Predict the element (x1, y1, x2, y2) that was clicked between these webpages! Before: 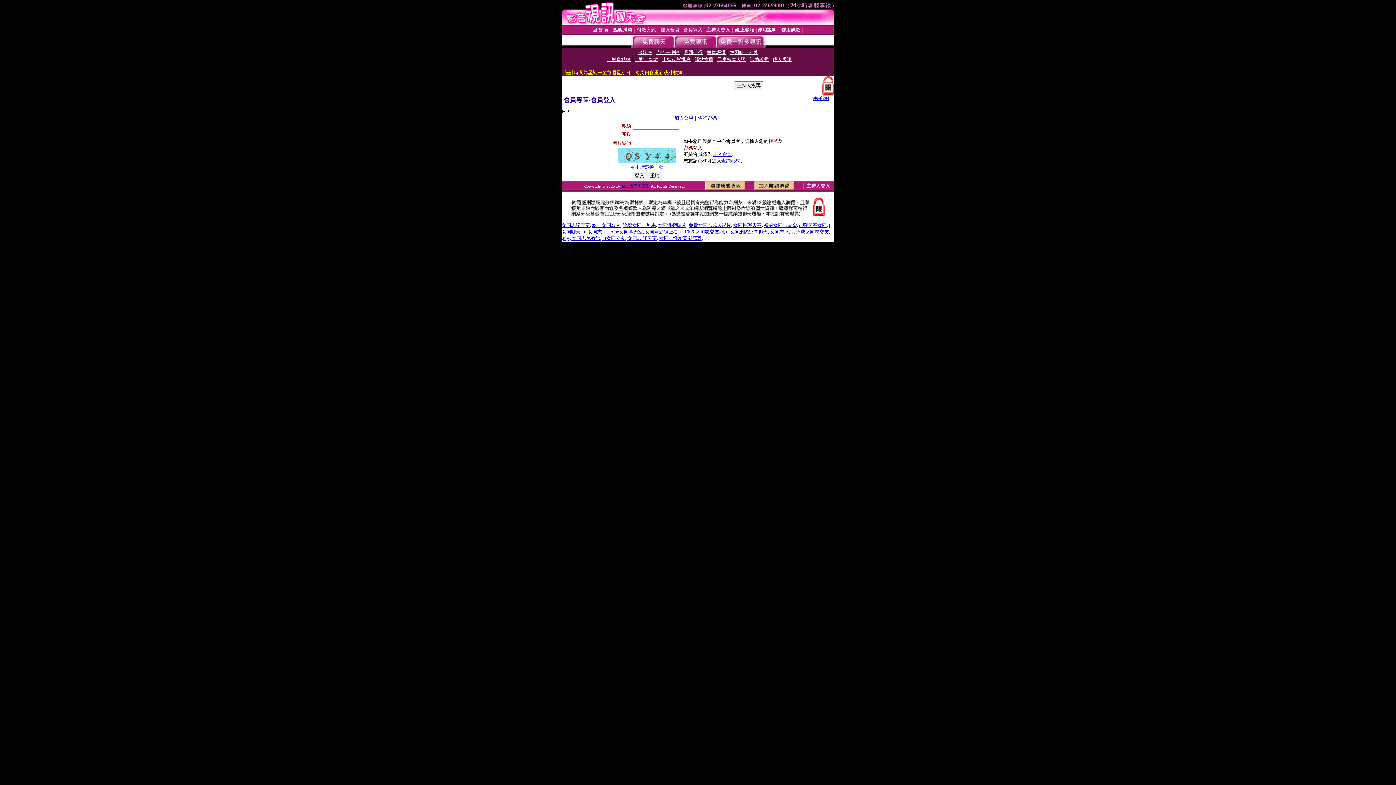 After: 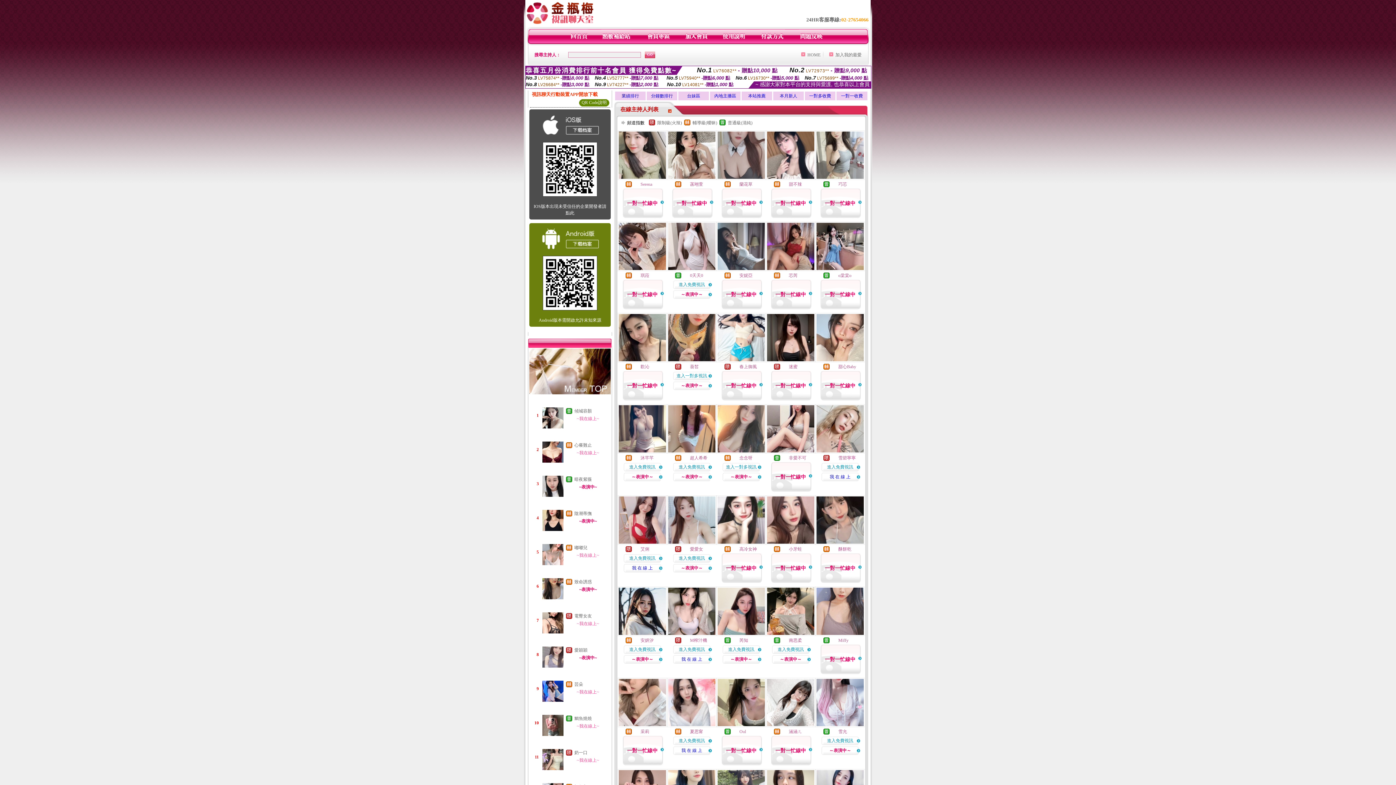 Action: bbox: (770, 229, 793, 234) label: 女同志照片